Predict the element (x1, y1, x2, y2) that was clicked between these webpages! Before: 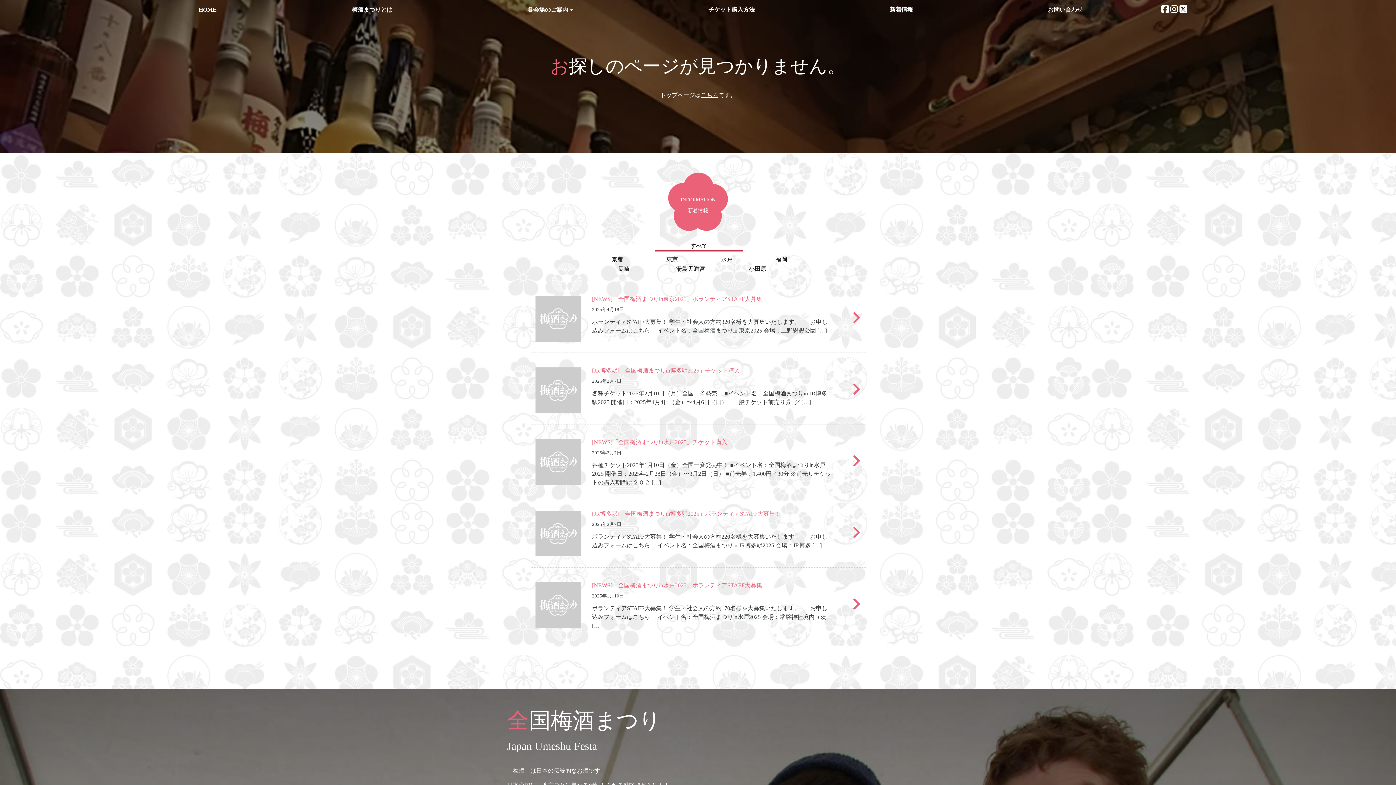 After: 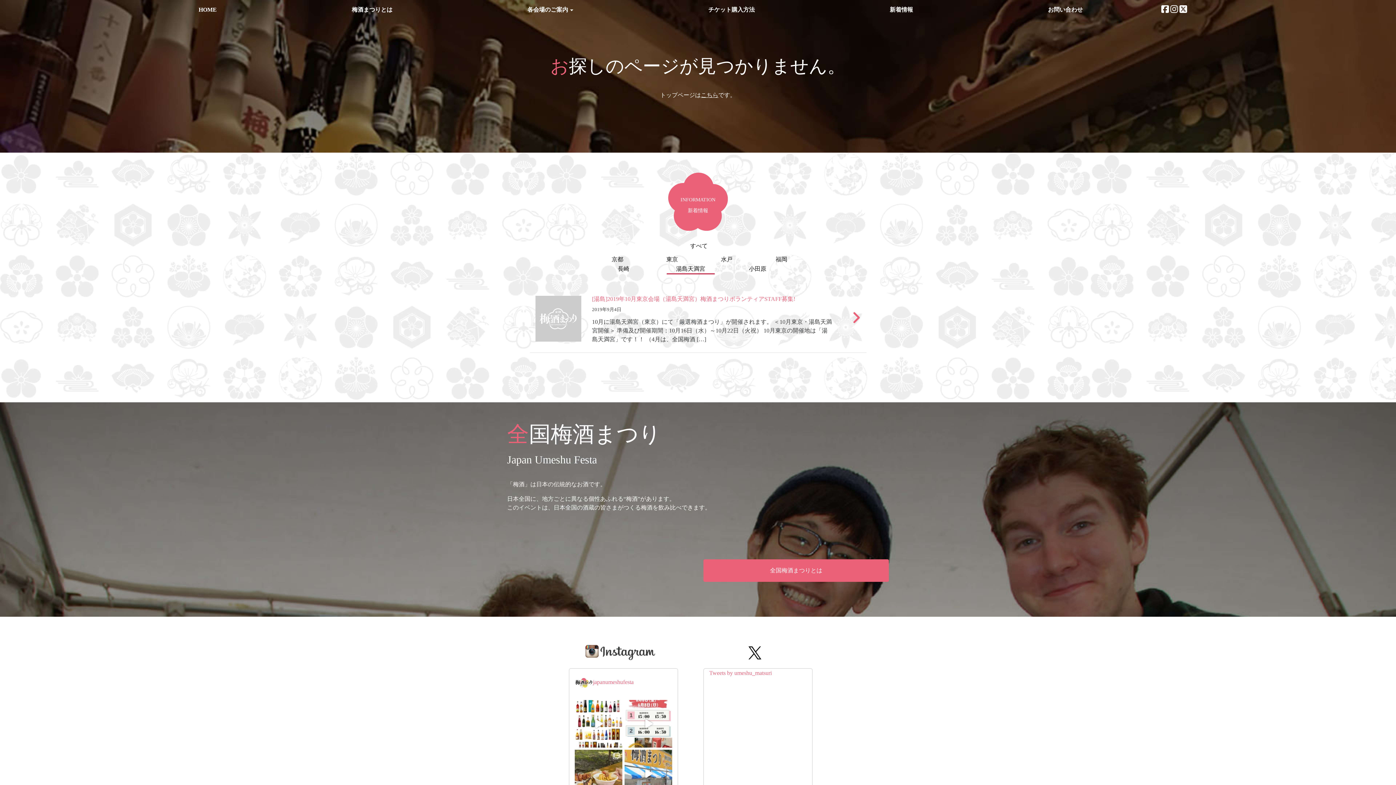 Action: bbox: (676, 265, 705, 272) label: 湯島天満宮